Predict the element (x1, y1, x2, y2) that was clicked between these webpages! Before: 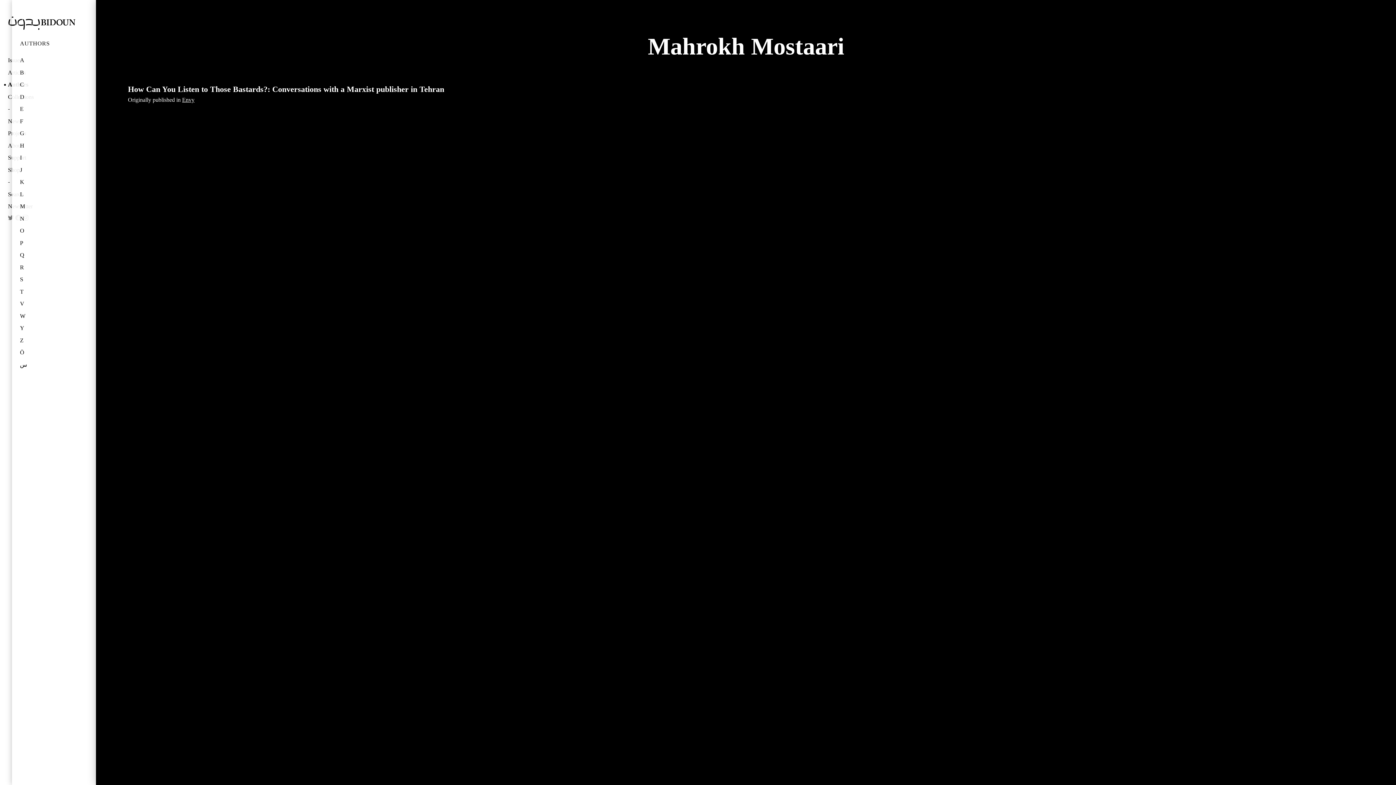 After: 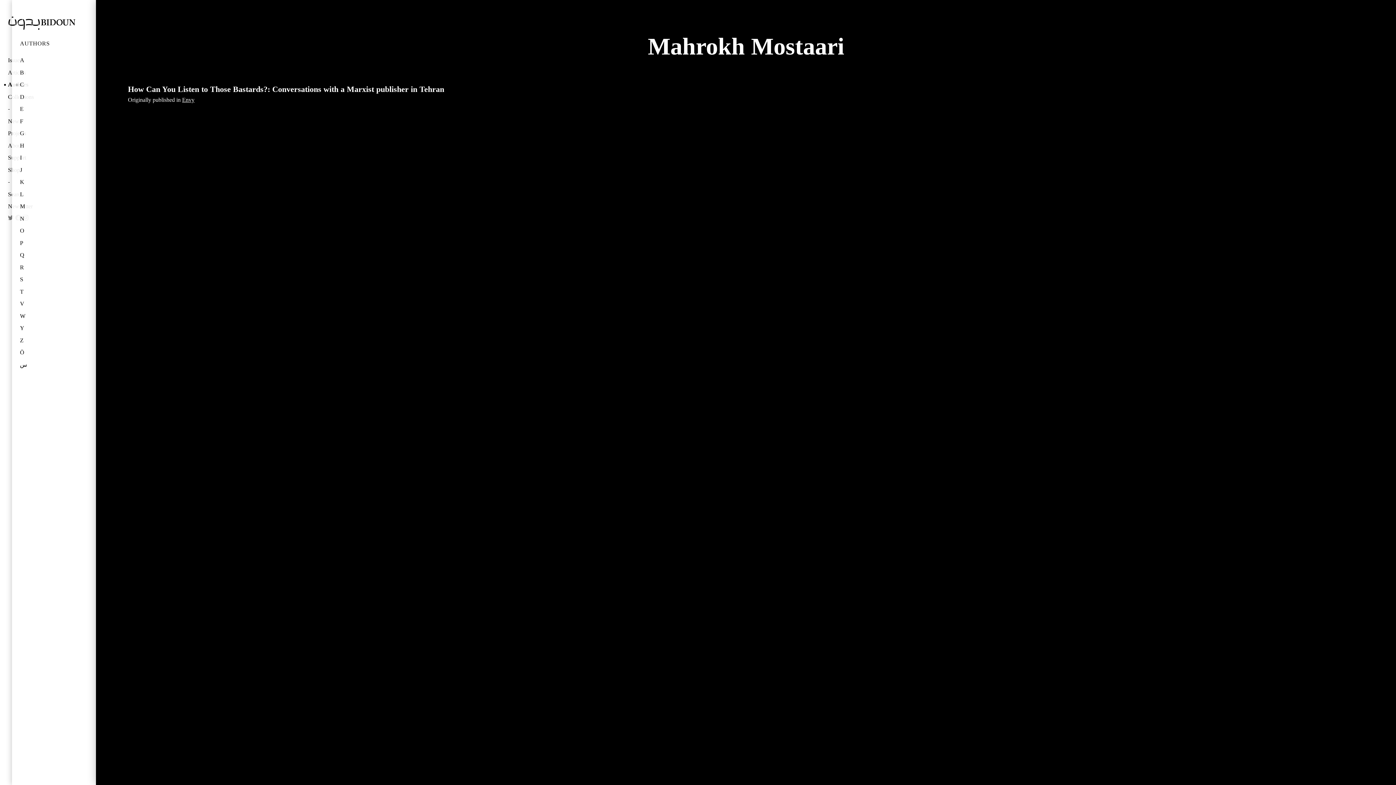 Action: label: C bbox: (20, 80, 76, 89)